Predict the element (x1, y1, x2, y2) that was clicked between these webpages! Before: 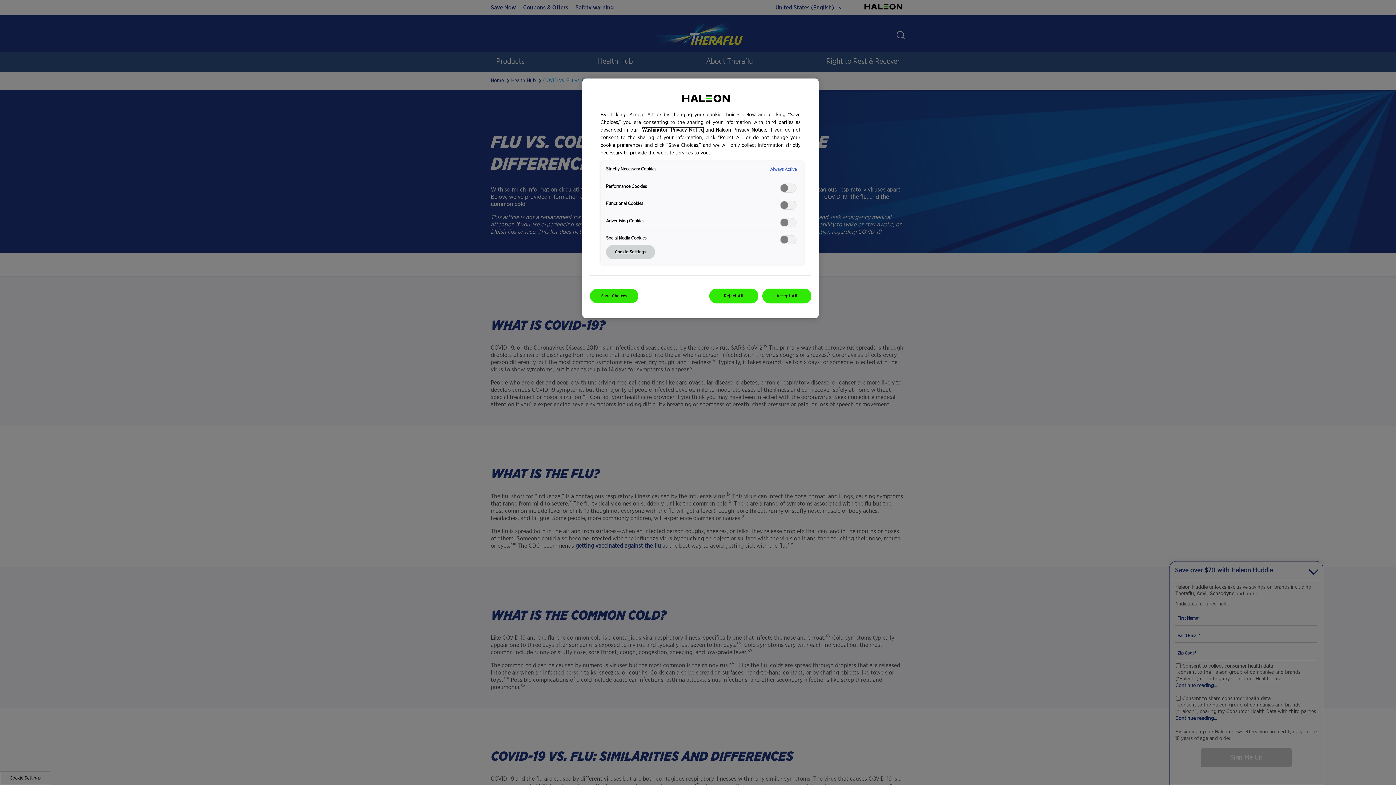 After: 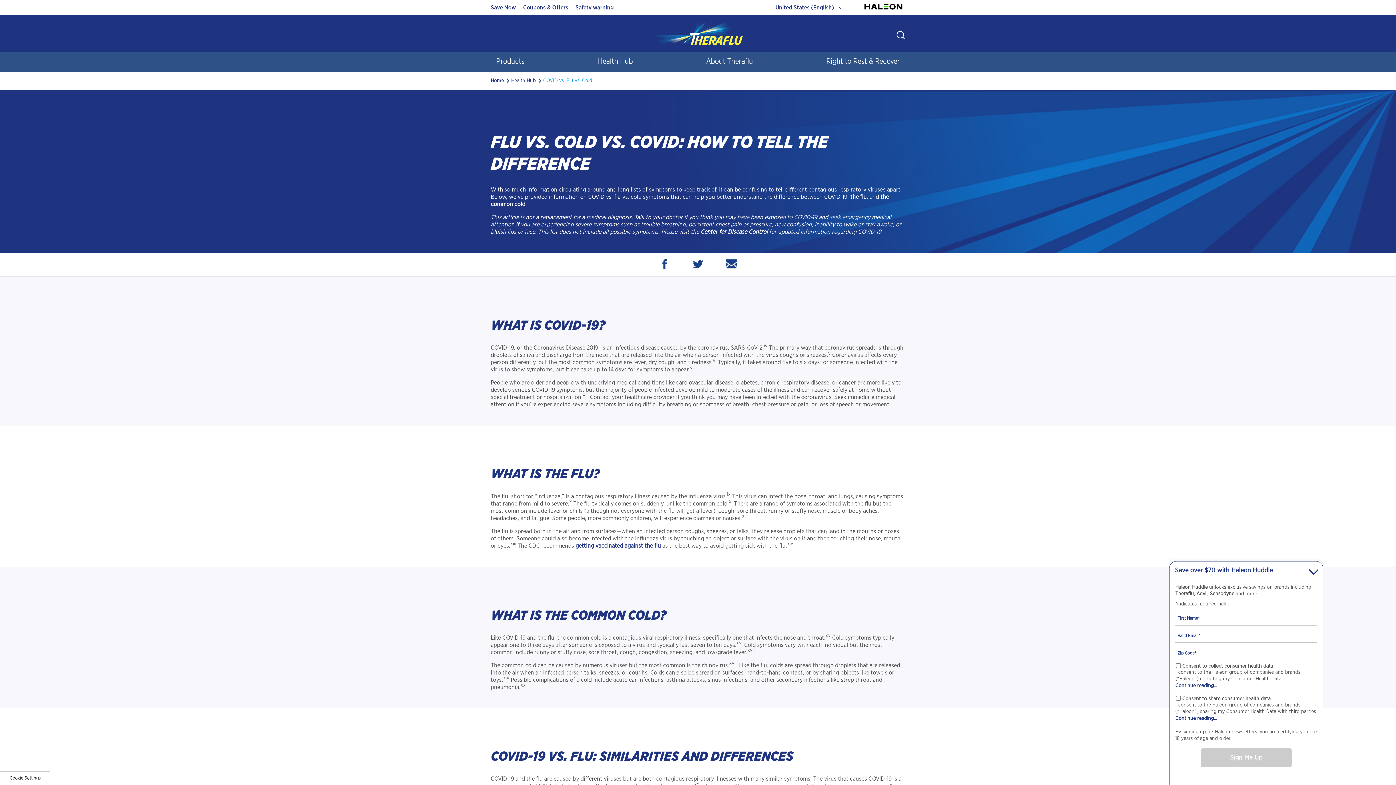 Action: label: Reject All bbox: (709, 288, 758, 303)